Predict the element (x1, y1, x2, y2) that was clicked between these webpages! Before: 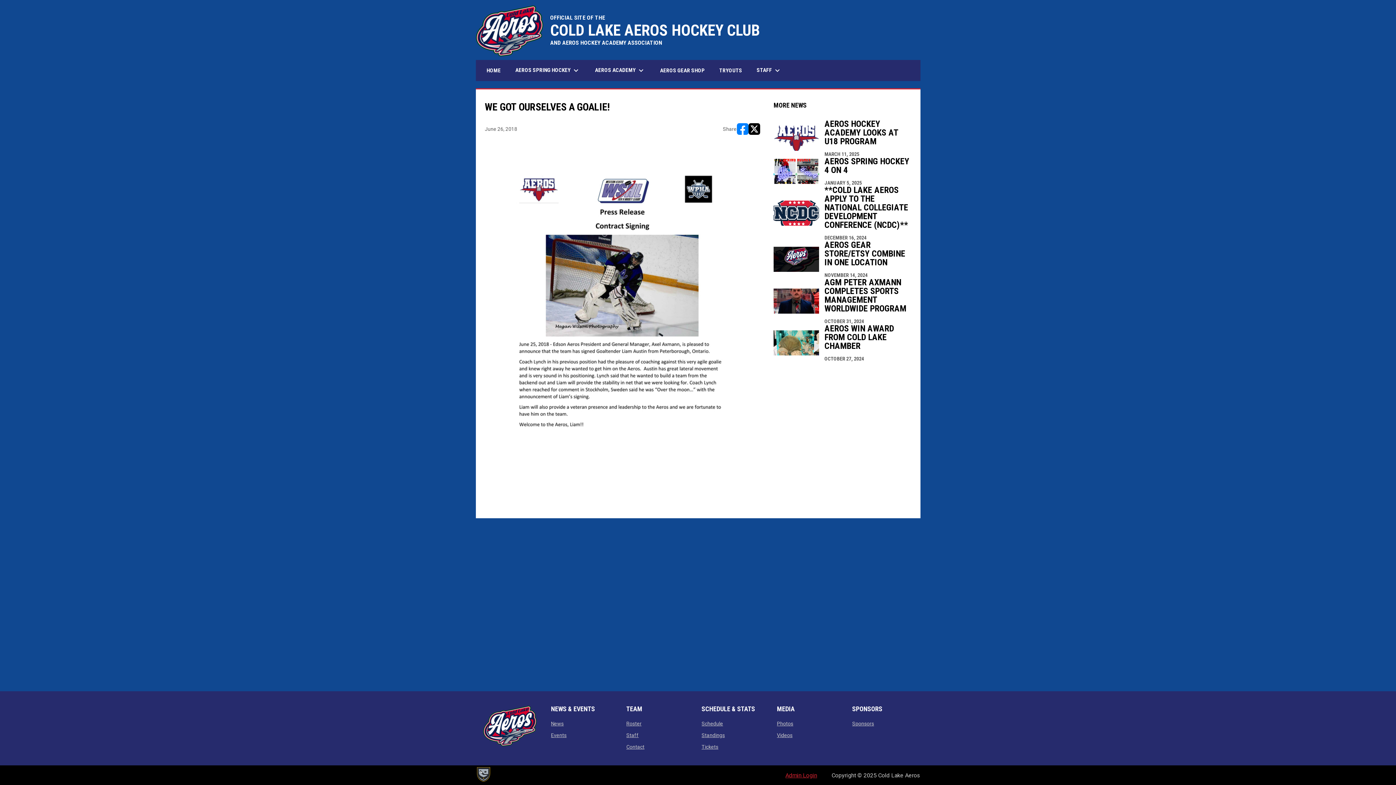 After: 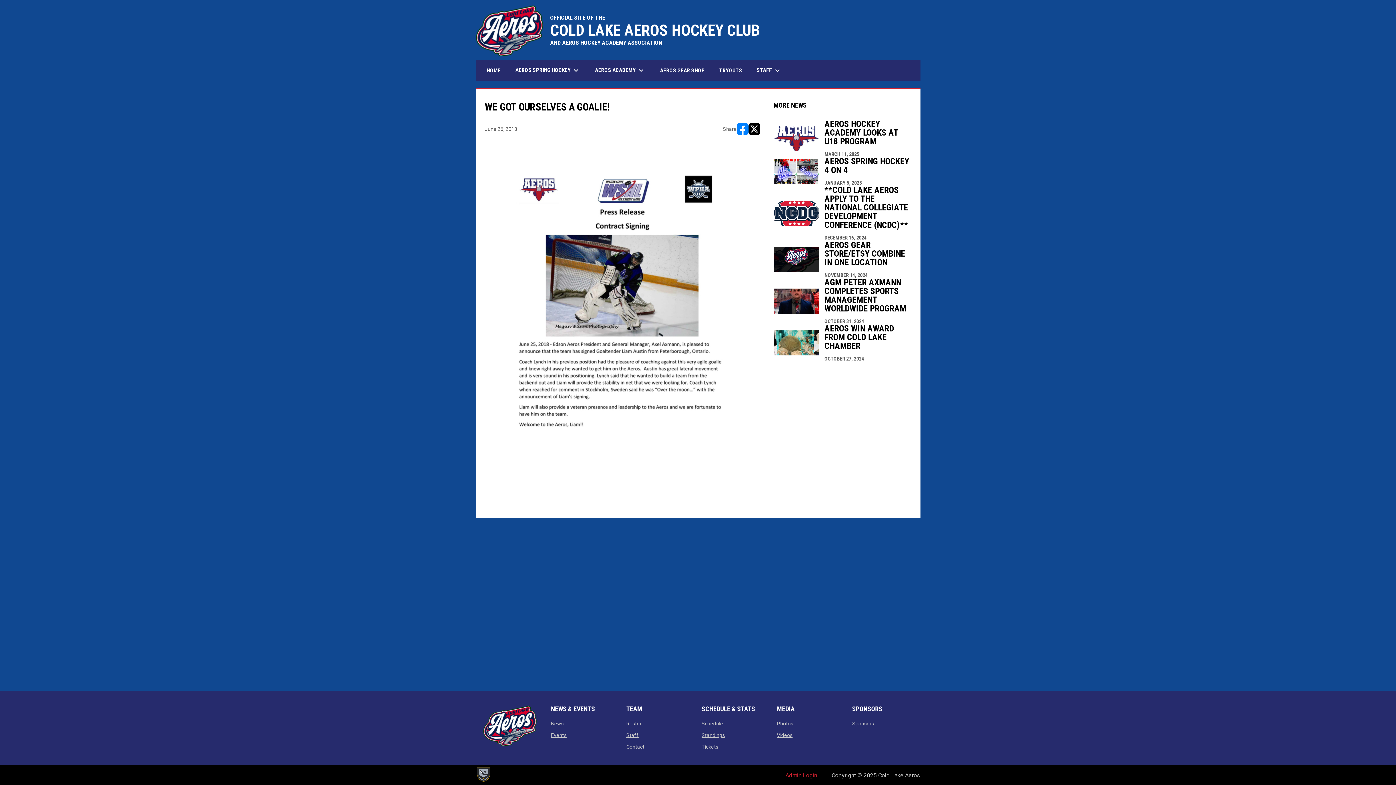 Action: label: Roster
opens in new window bbox: (626, 721, 641, 726)